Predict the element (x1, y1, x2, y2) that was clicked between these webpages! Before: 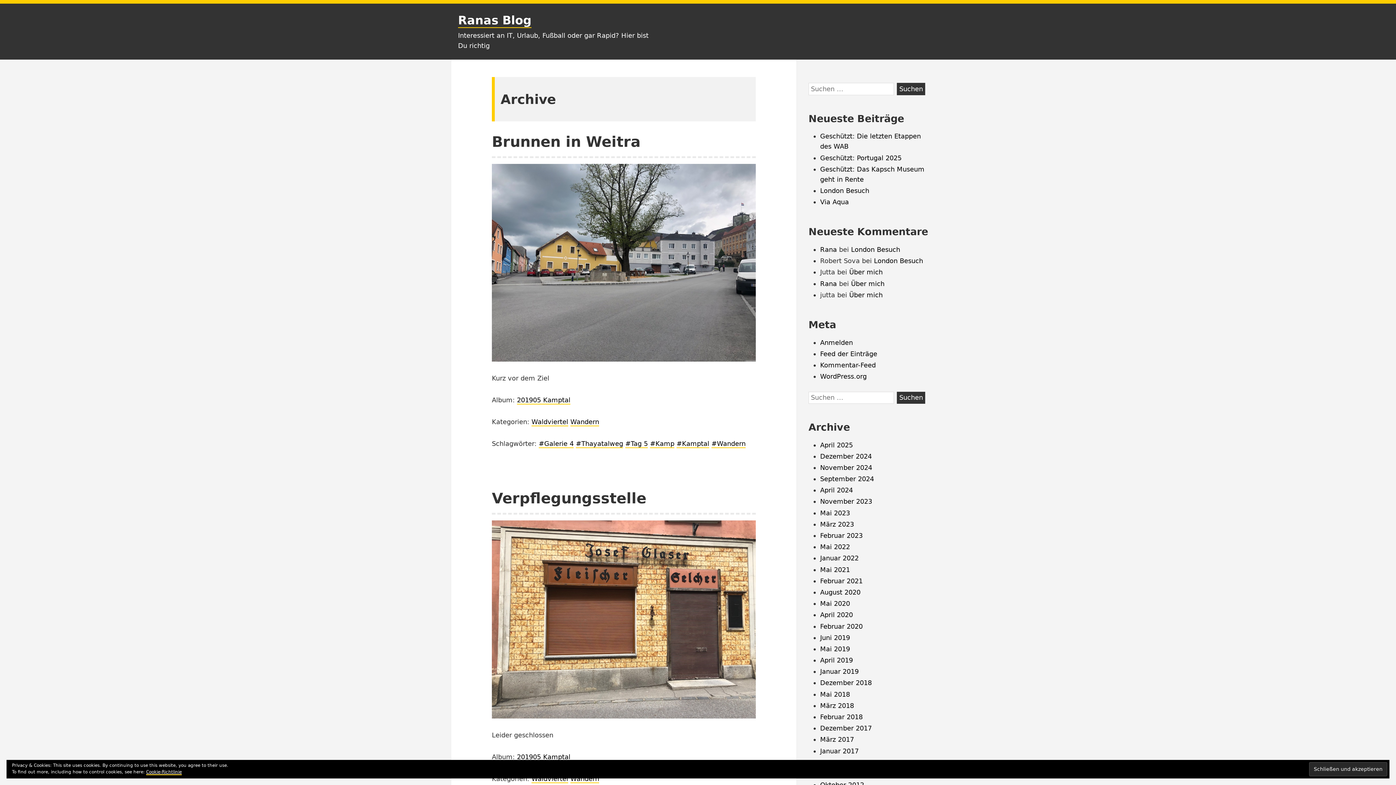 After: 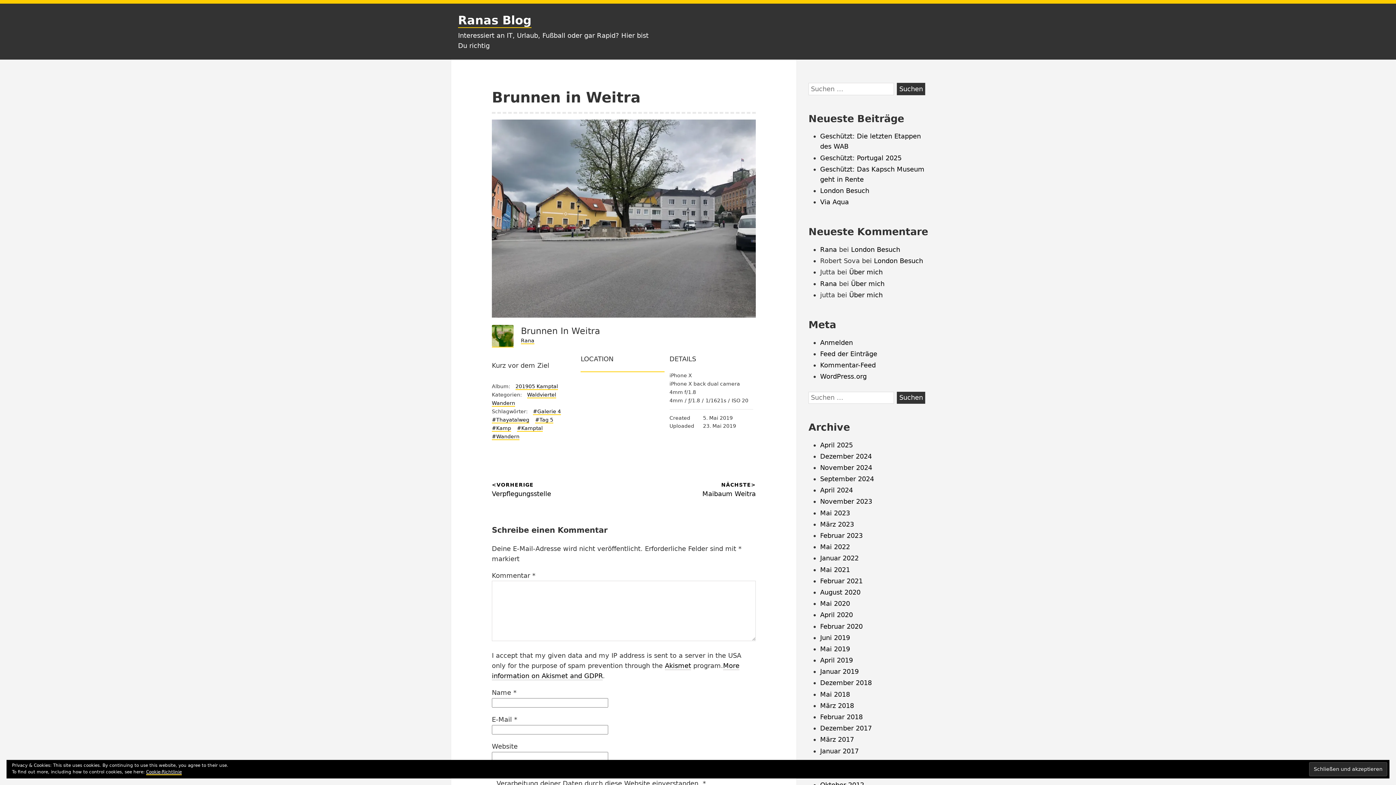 Action: bbox: (492, 133, 640, 150) label: Brunnen in Weitra